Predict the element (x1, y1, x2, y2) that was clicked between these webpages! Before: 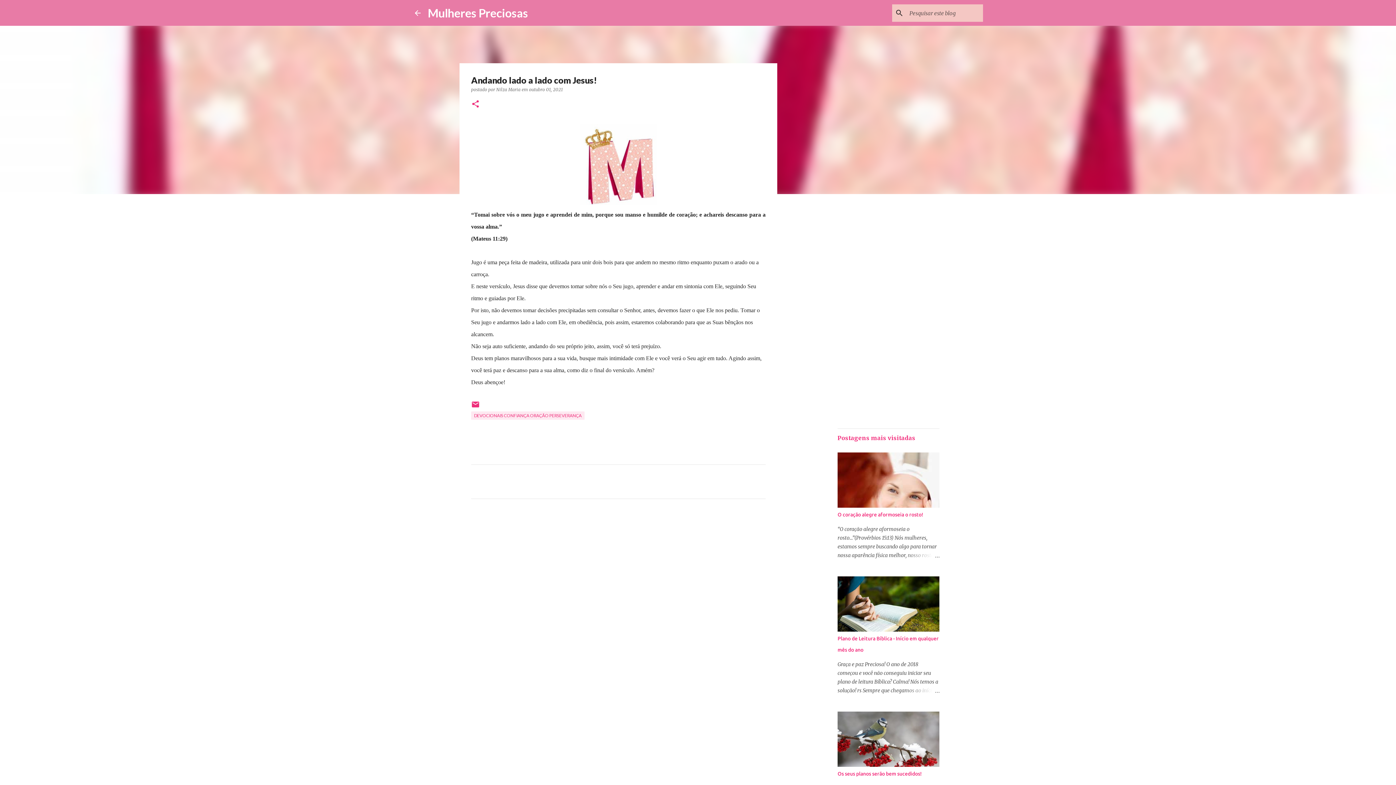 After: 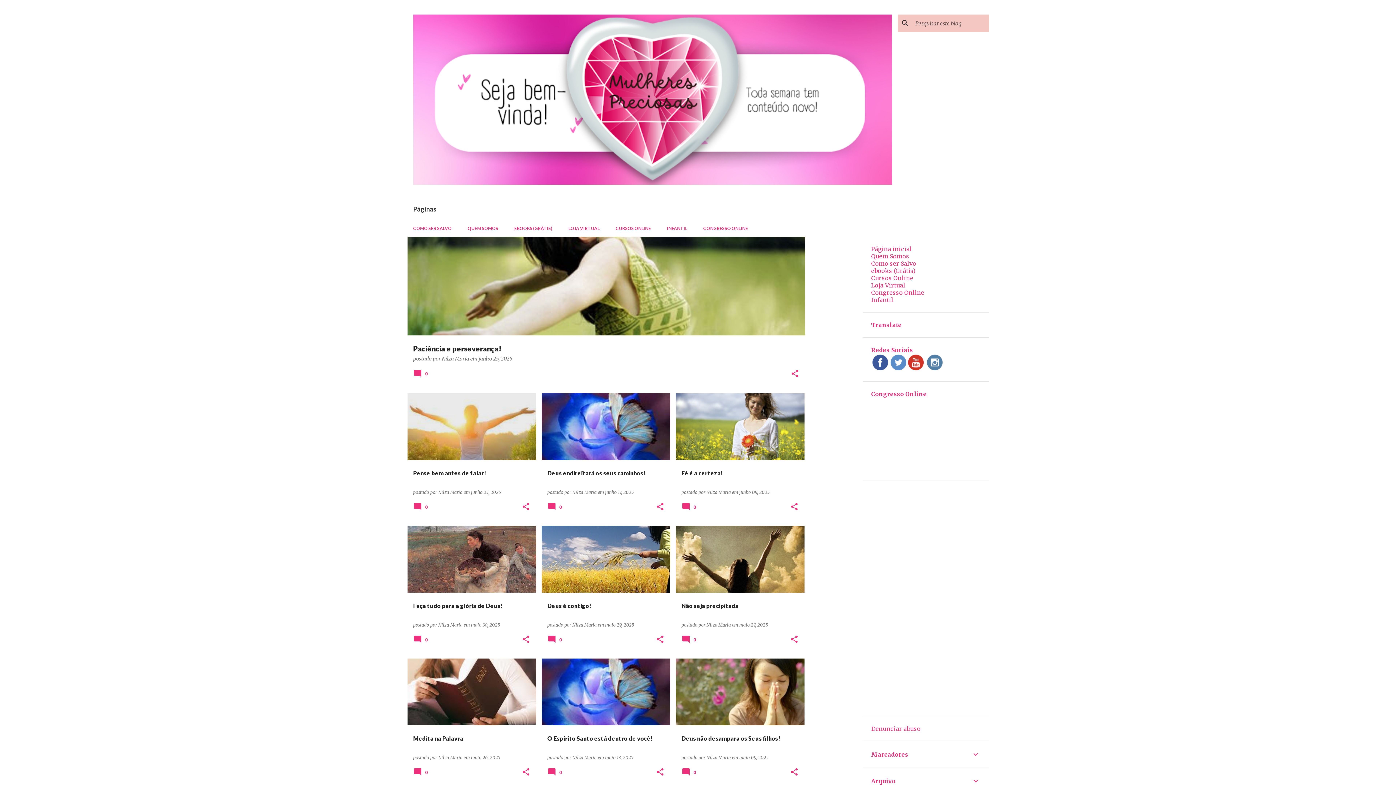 Action: bbox: (413, 8, 422, 17)